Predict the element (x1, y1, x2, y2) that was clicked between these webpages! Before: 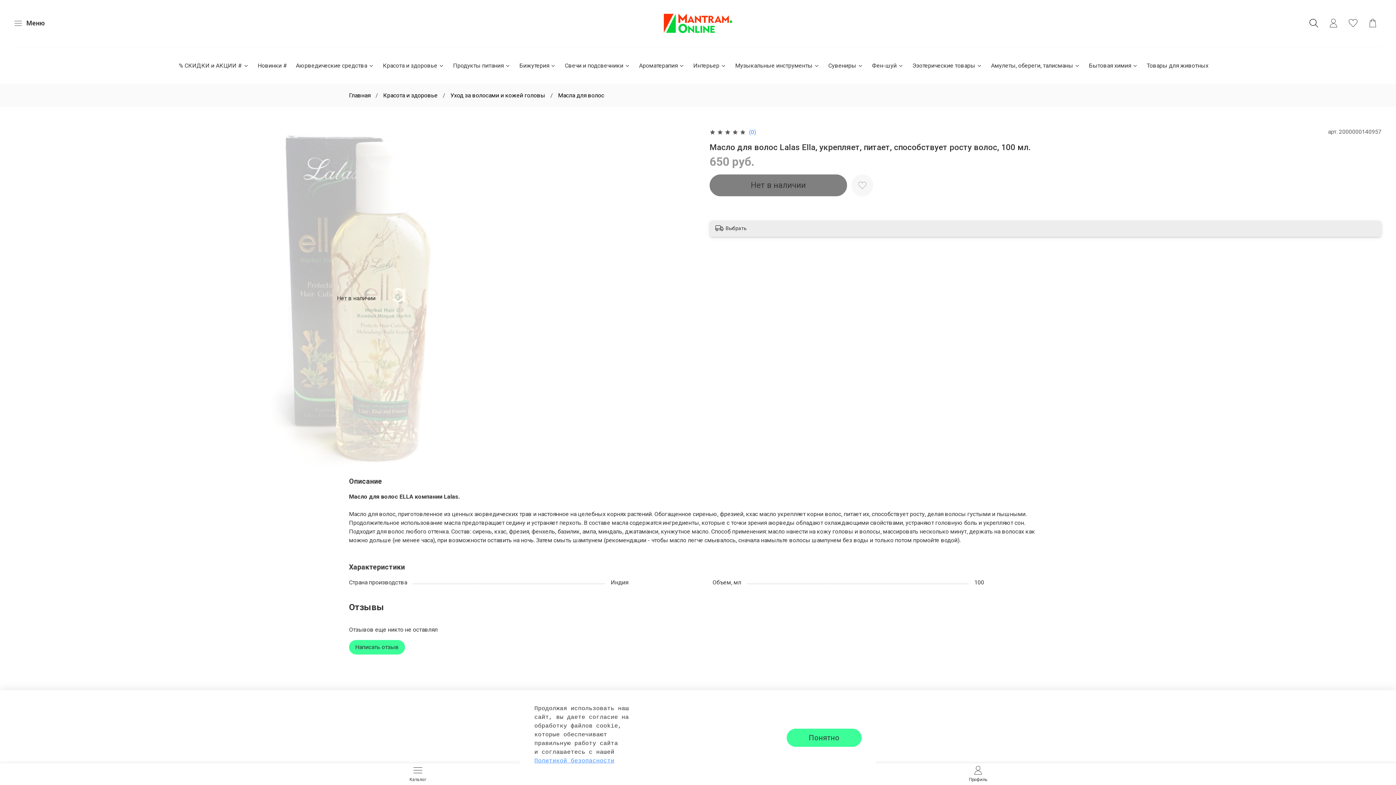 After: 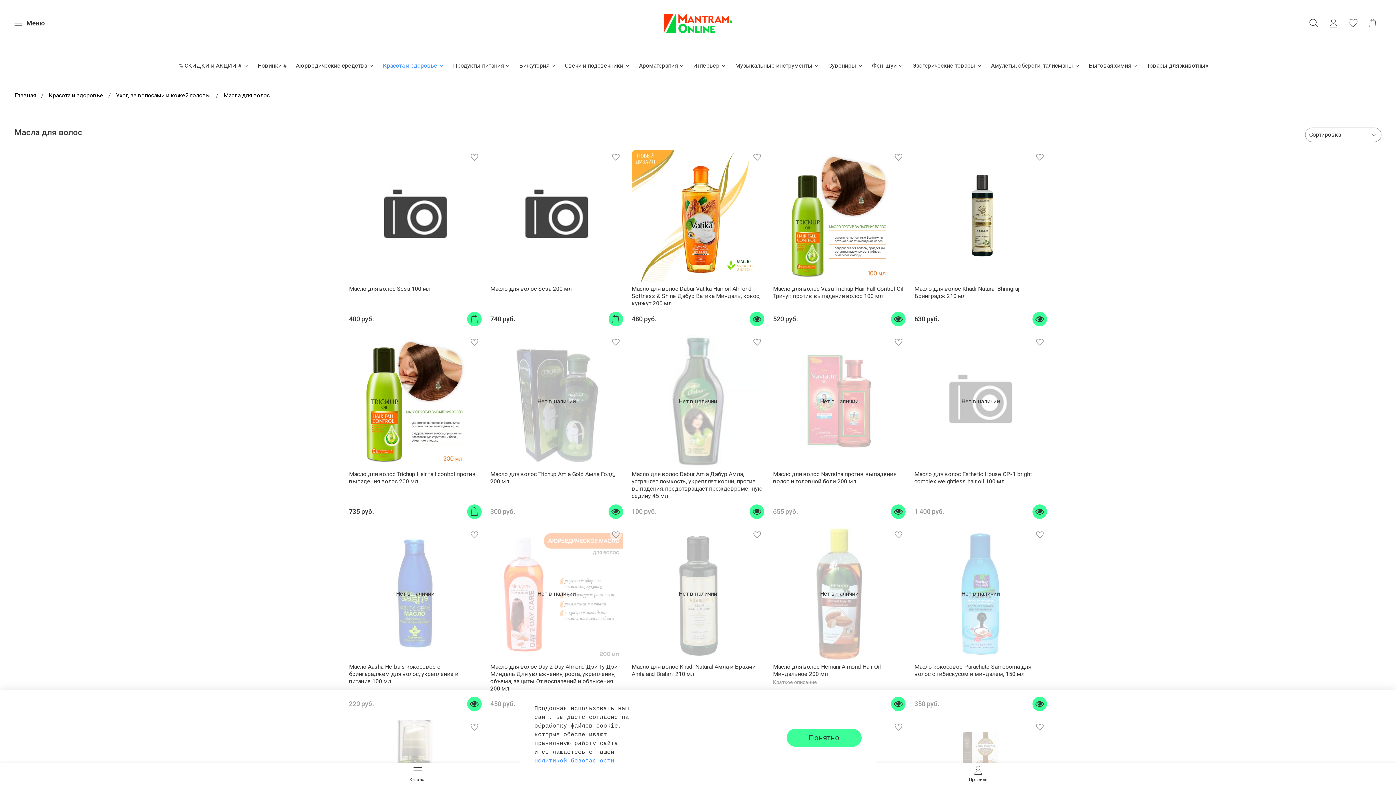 Action: label: Масла для волос bbox: (558, 91, 604, 98)